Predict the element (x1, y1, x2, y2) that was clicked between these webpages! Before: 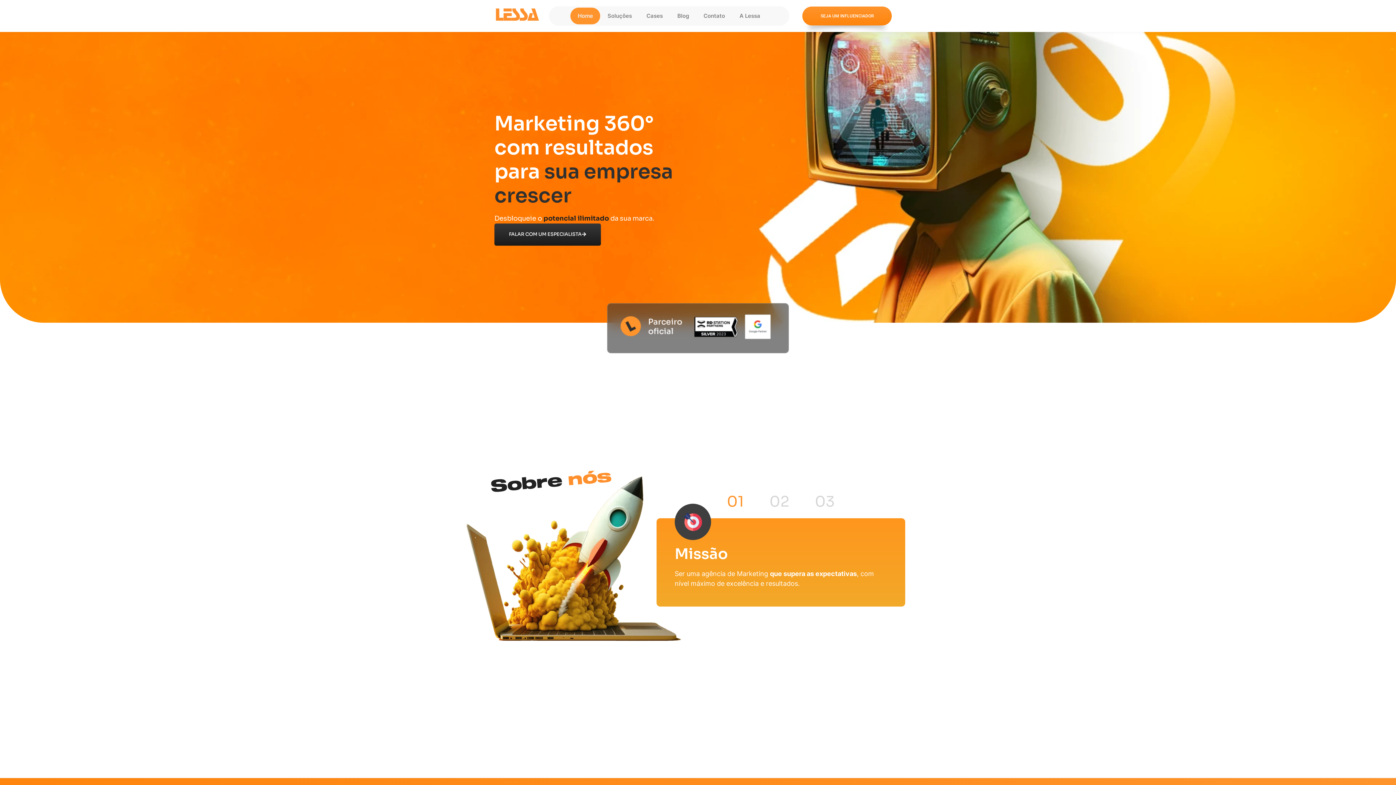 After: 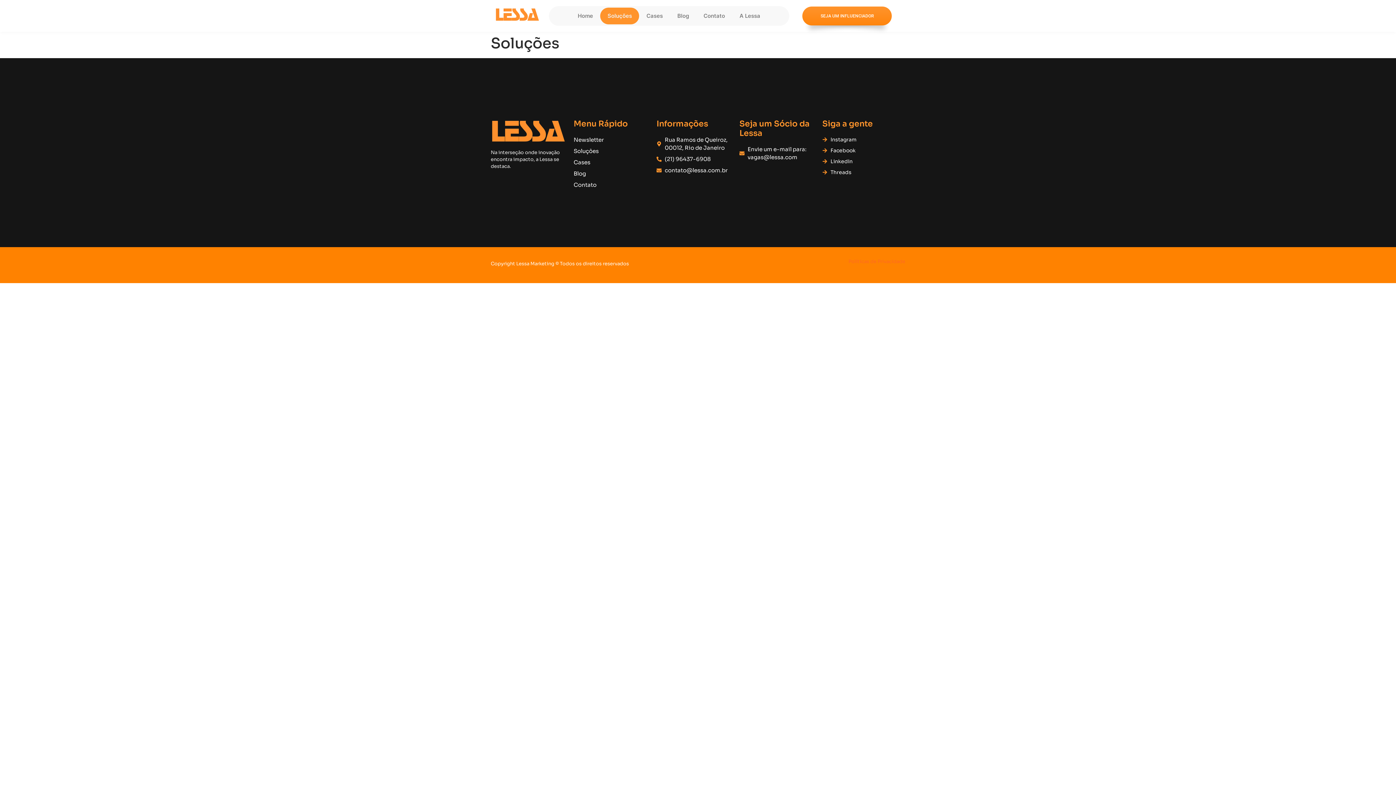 Action: bbox: (600, 7, 639, 24) label: Soluções